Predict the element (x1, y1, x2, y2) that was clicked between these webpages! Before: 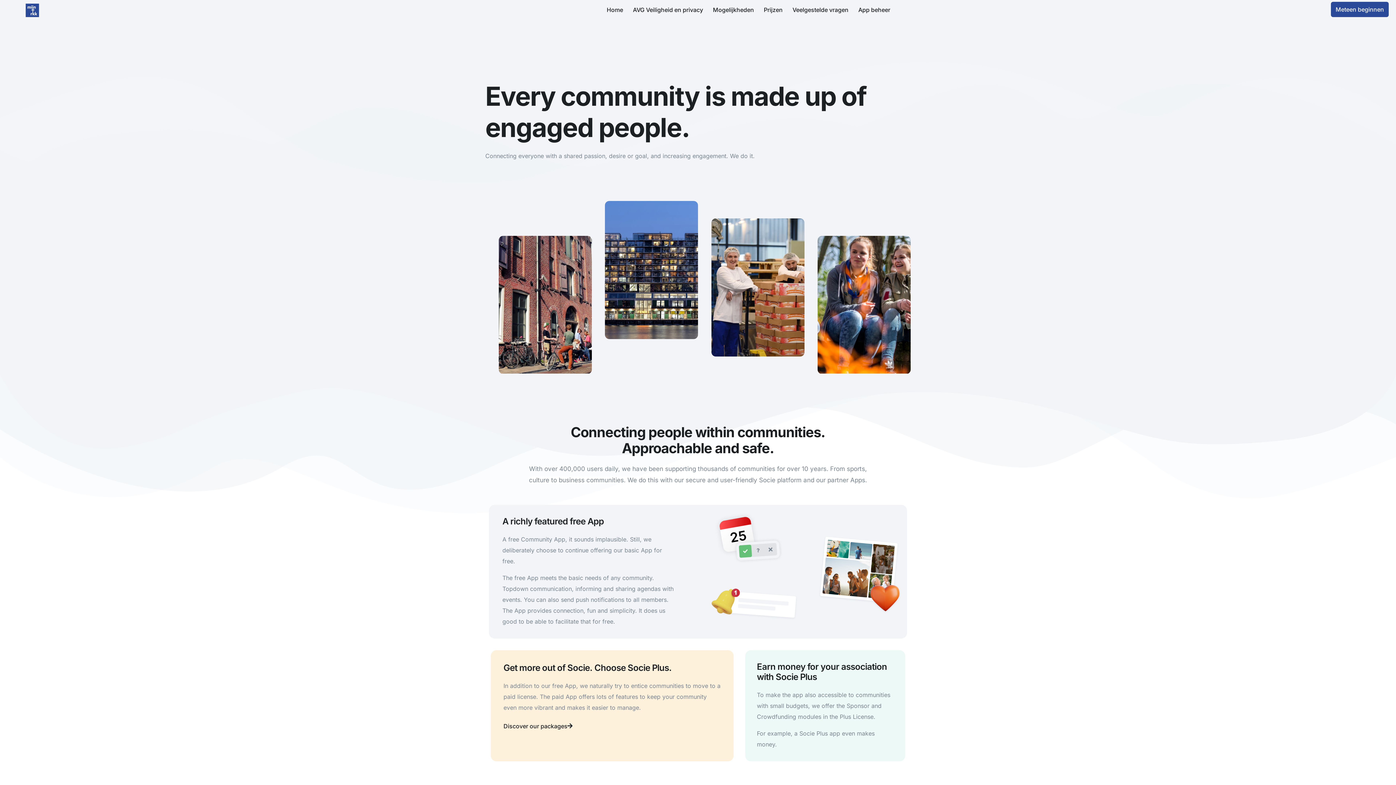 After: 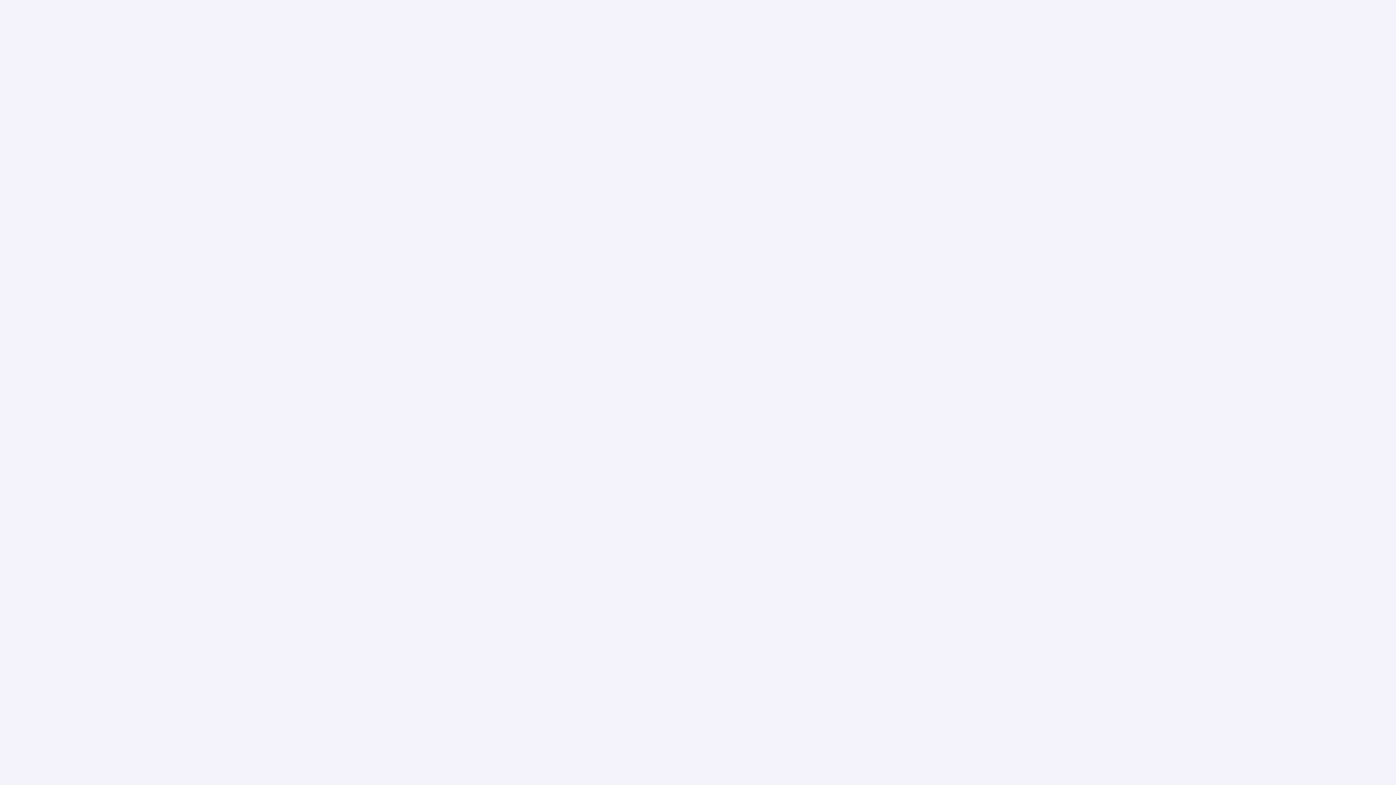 Action: label: App beheer bbox: (851, 1, 897, 18)